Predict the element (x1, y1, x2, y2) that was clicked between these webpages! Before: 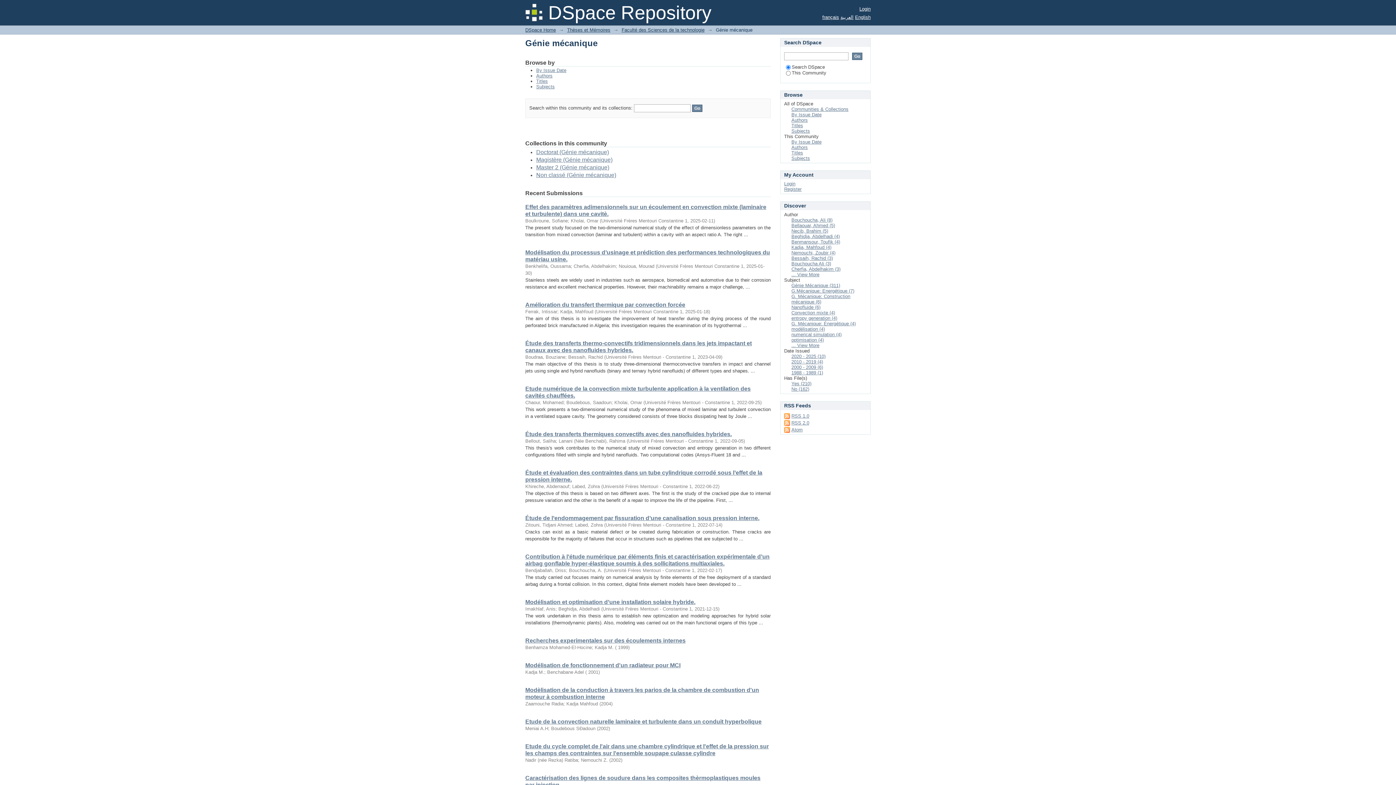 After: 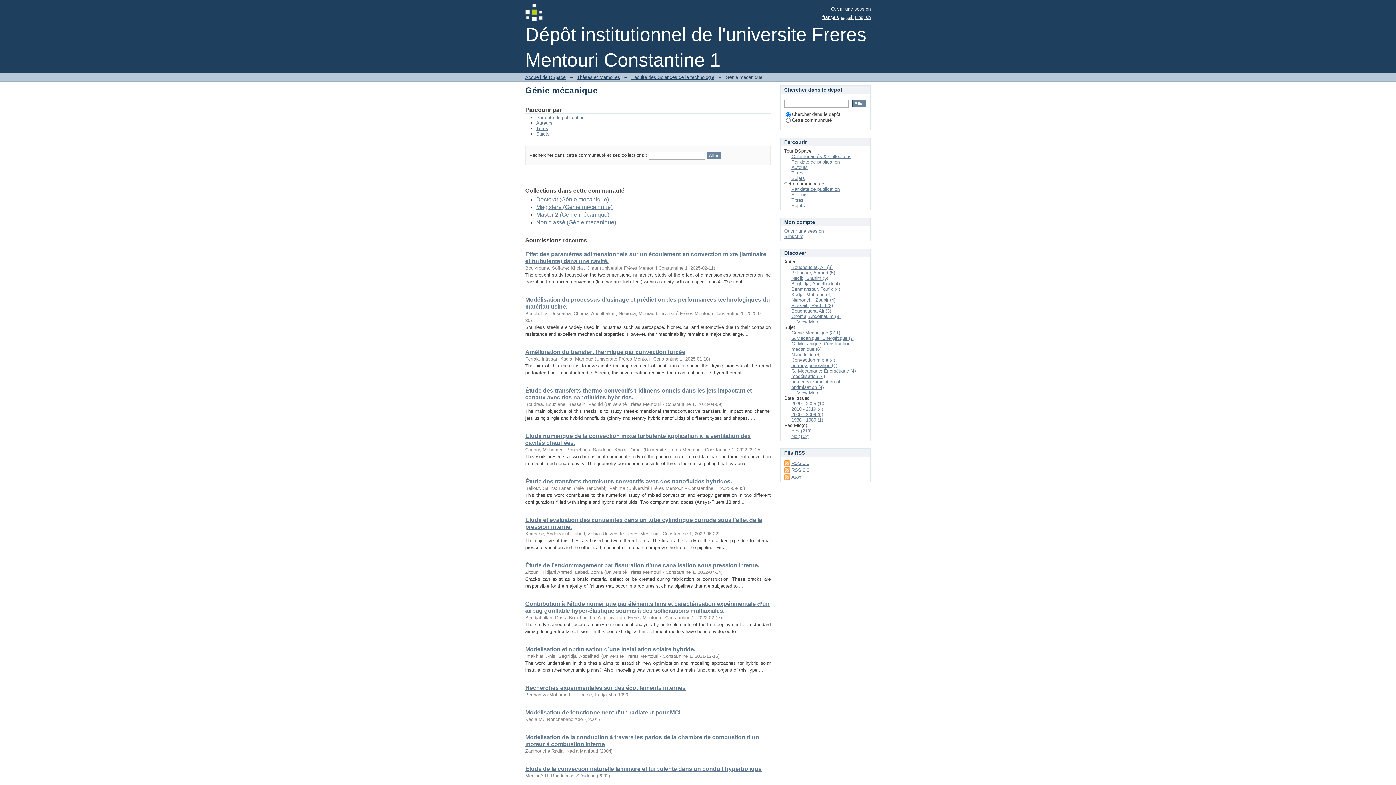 Action: bbox: (822, 14, 839, 20) label: français